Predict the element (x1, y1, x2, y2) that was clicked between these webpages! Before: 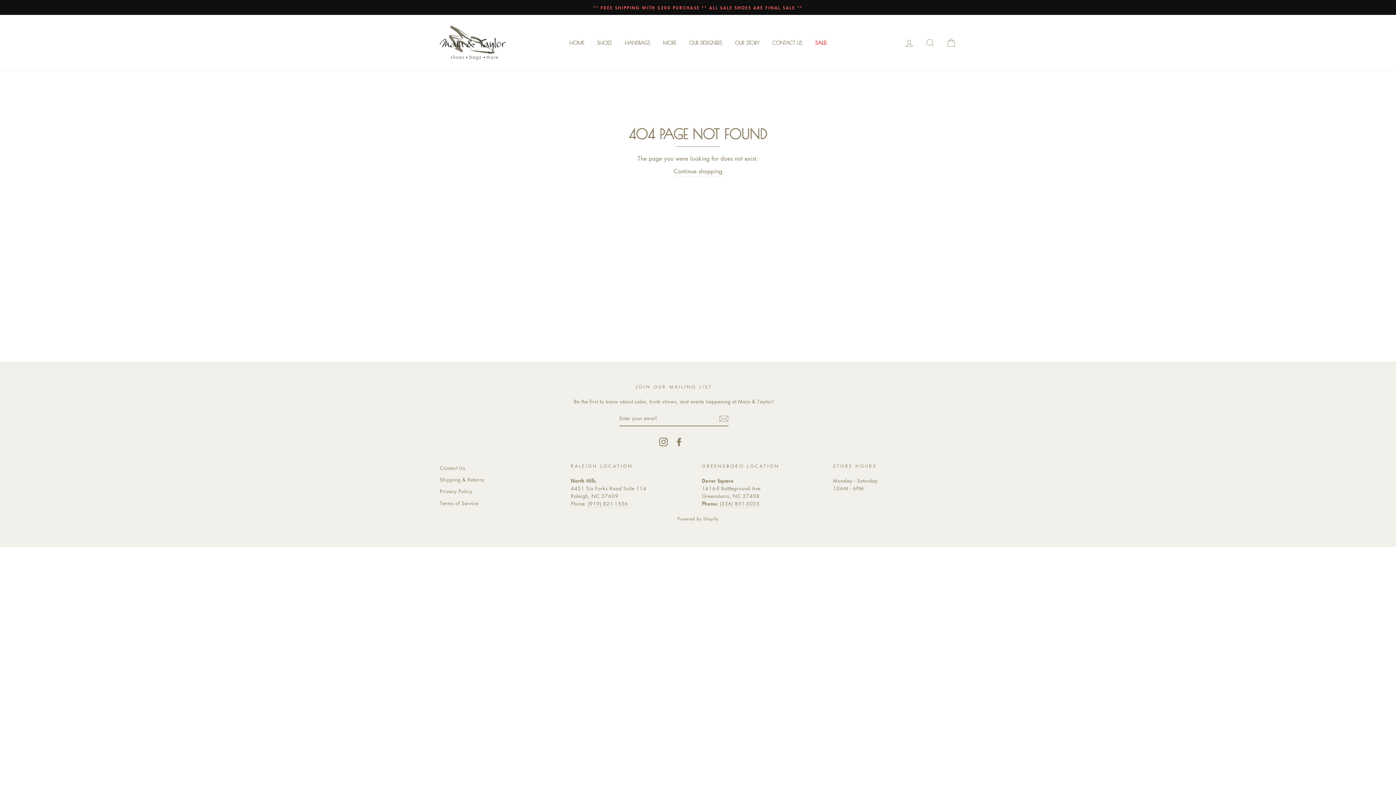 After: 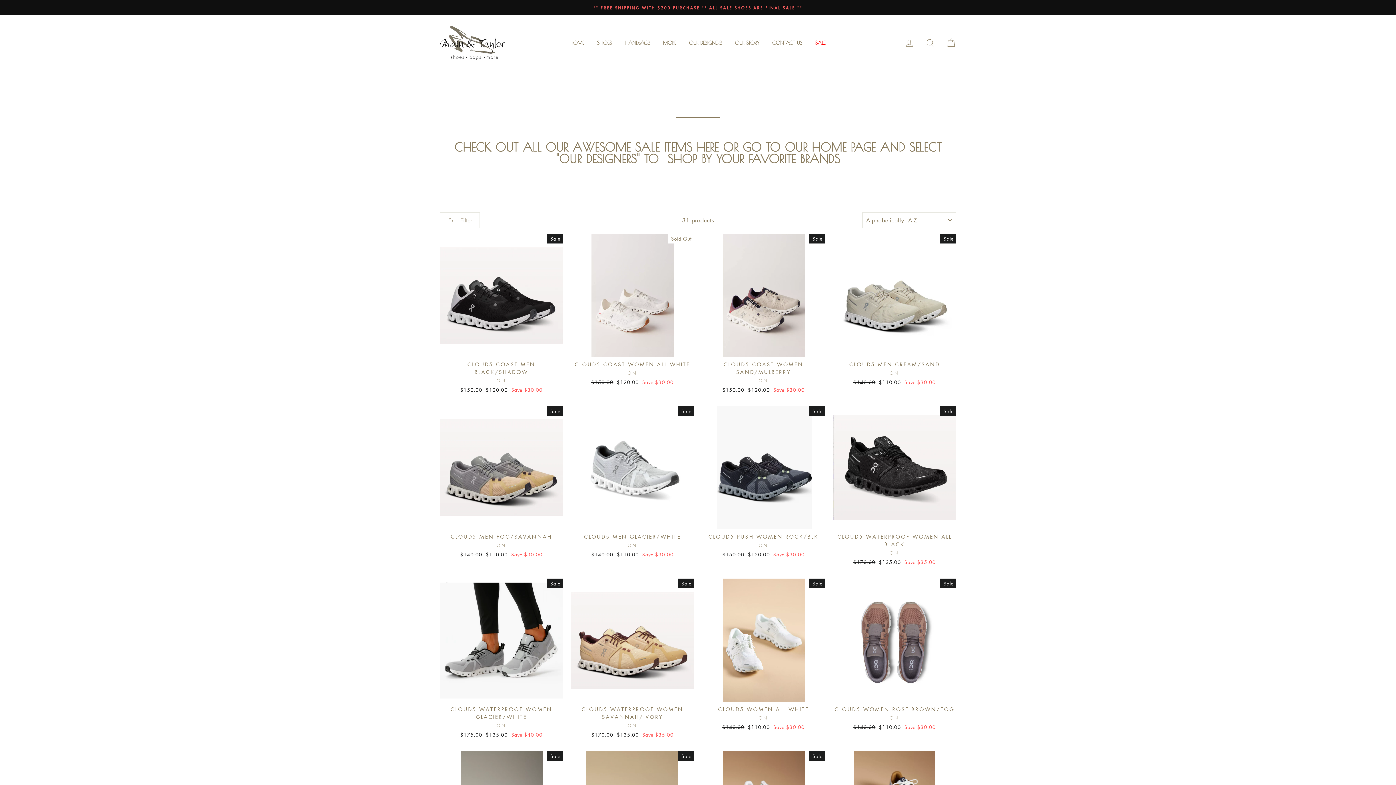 Action: label: SALE! bbox: (809, 37, 832, 48)